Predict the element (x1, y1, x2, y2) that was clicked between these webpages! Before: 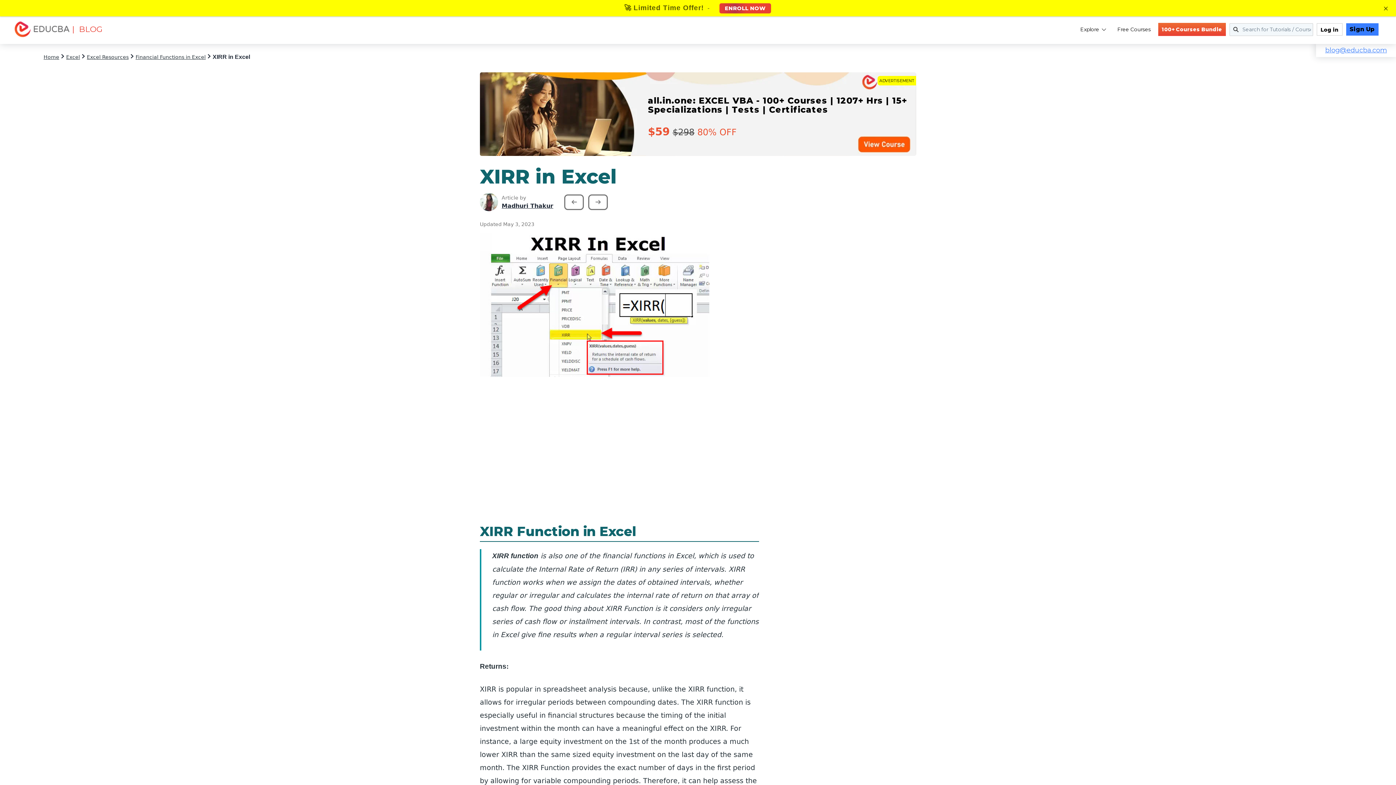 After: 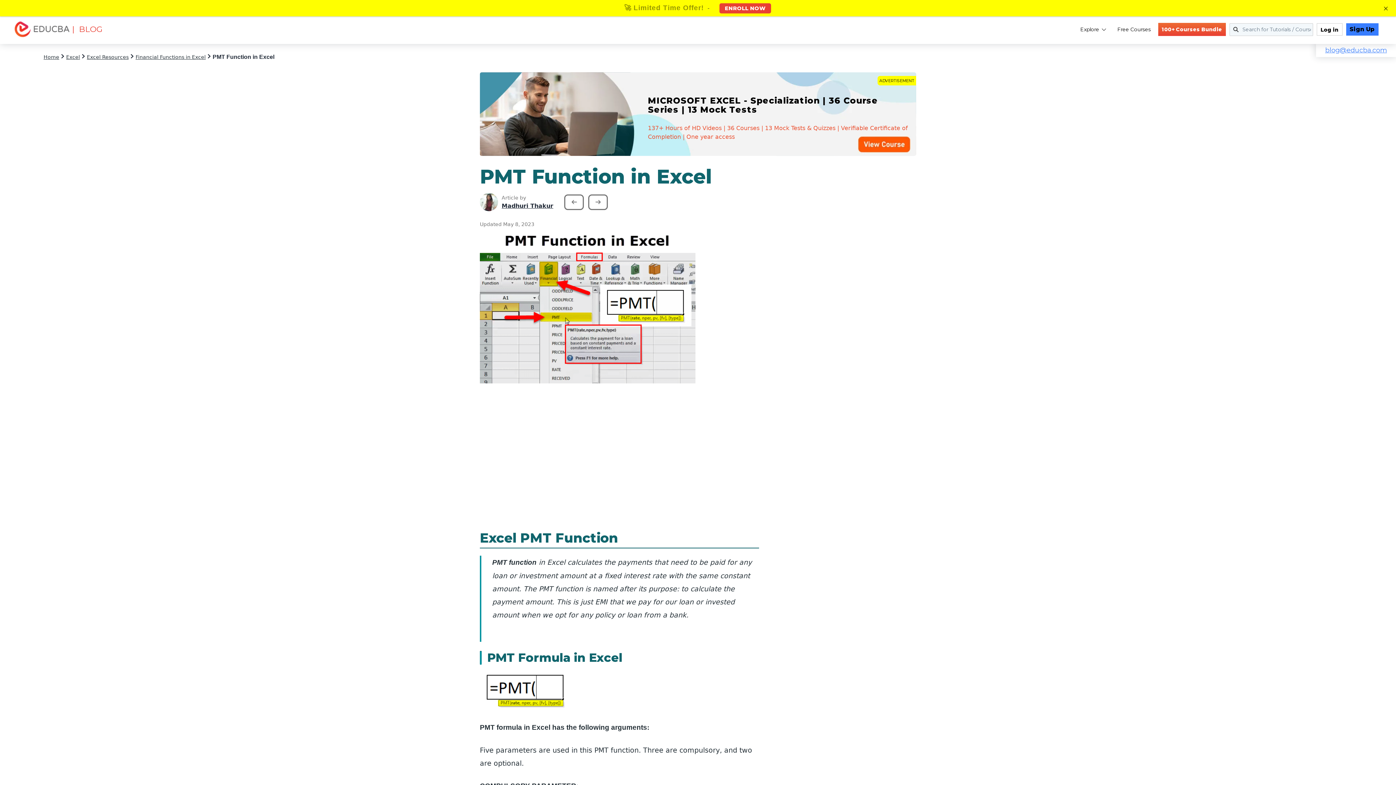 Action: bbox: (564, 194, 584, 210)